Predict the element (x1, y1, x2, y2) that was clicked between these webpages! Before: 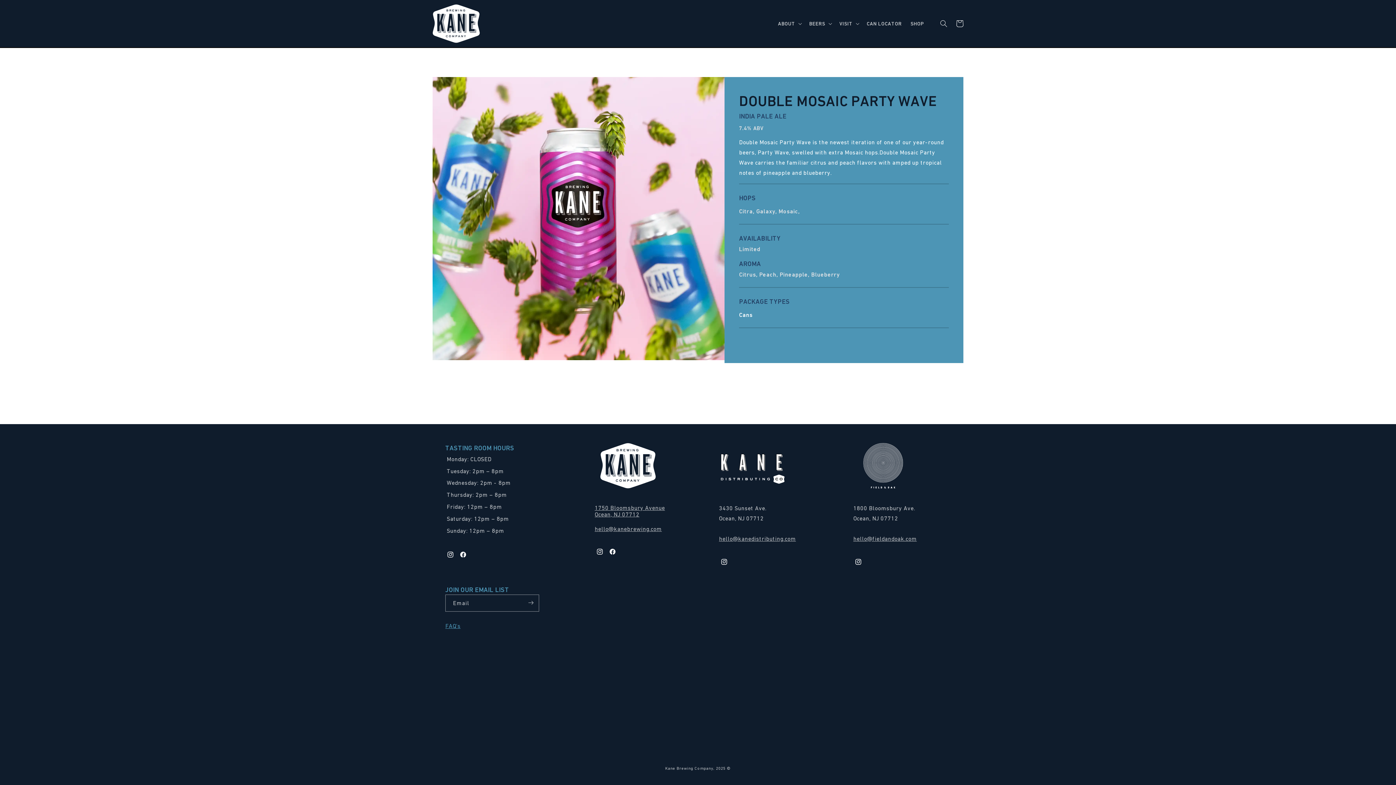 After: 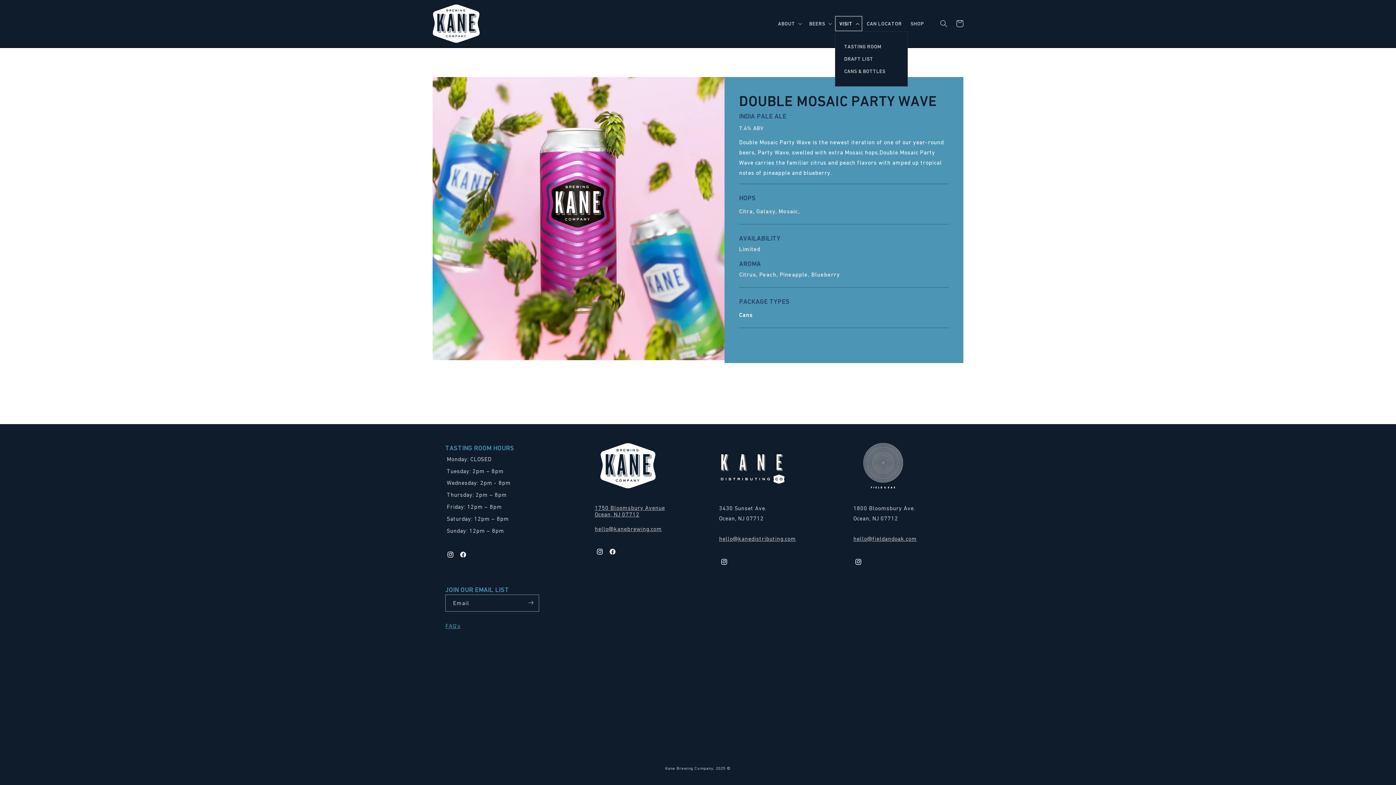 Action: bbox: (835, 15, 862, 31) label: VISIT